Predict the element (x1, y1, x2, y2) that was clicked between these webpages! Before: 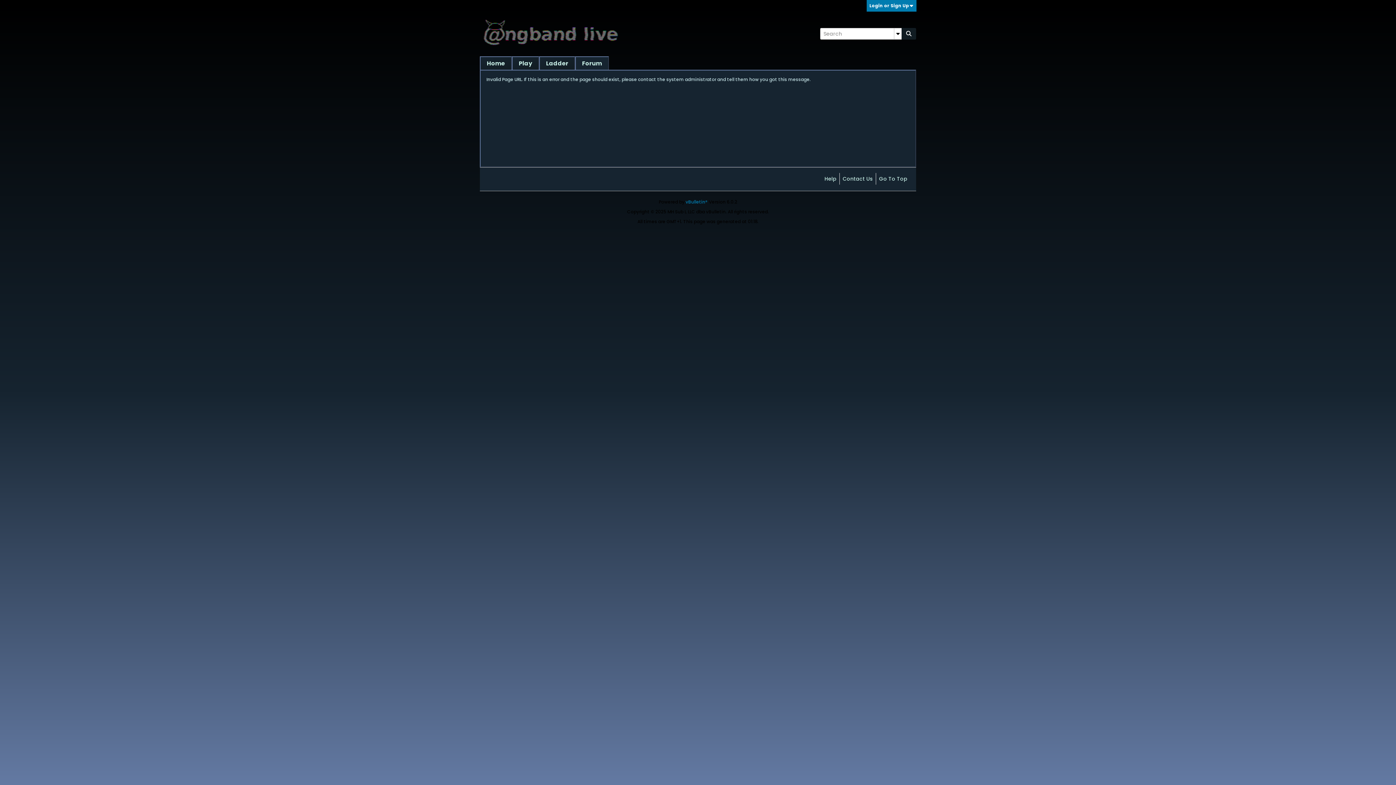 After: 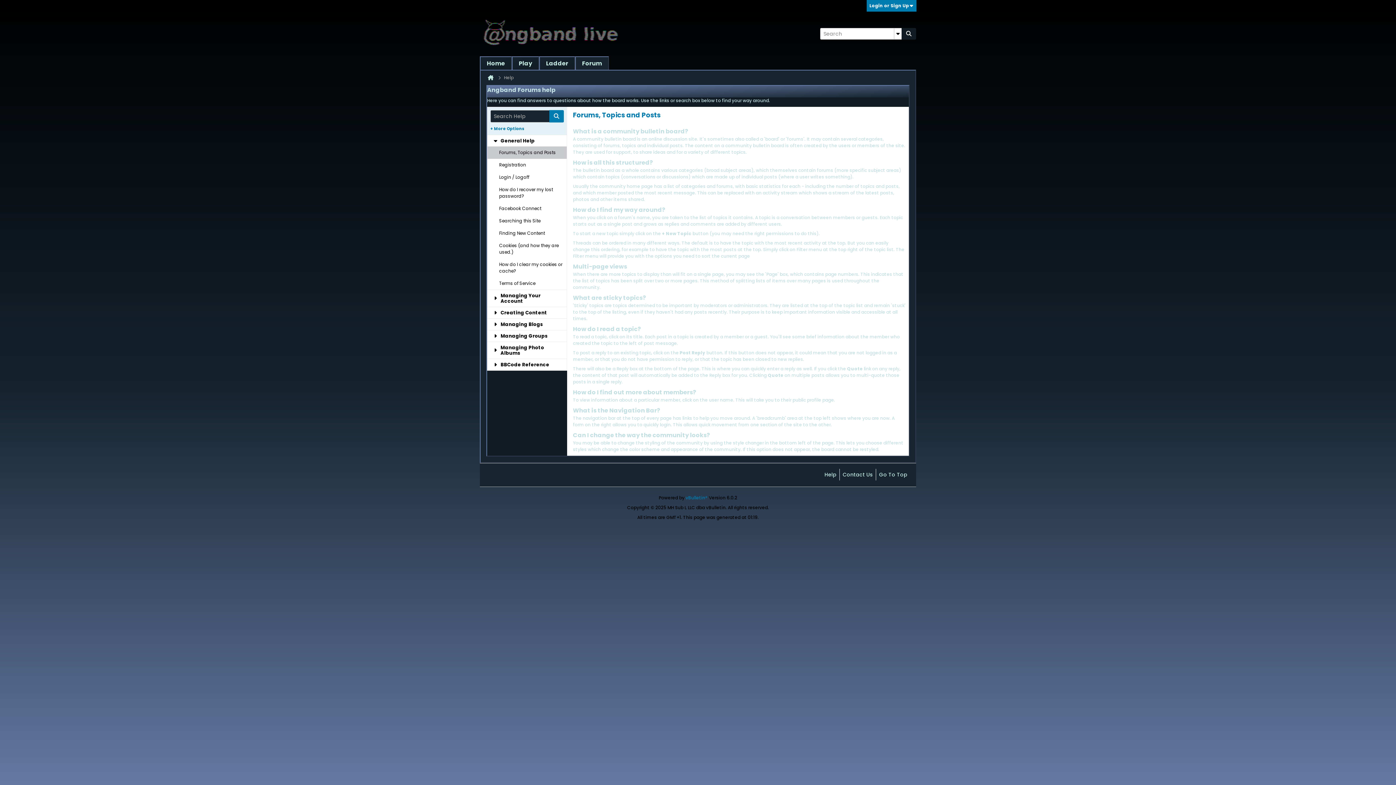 Action: bbox: (821, 173, 836, 184) label: Help